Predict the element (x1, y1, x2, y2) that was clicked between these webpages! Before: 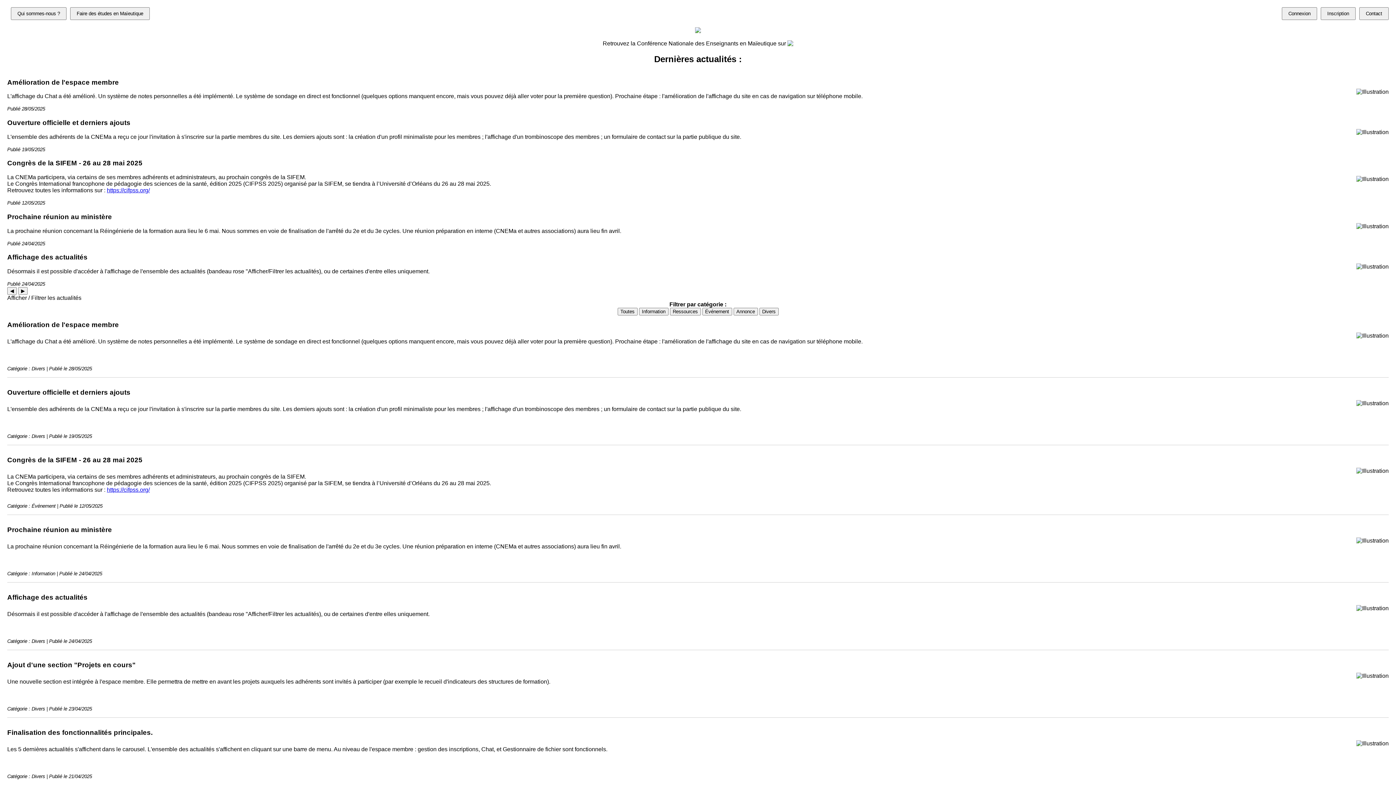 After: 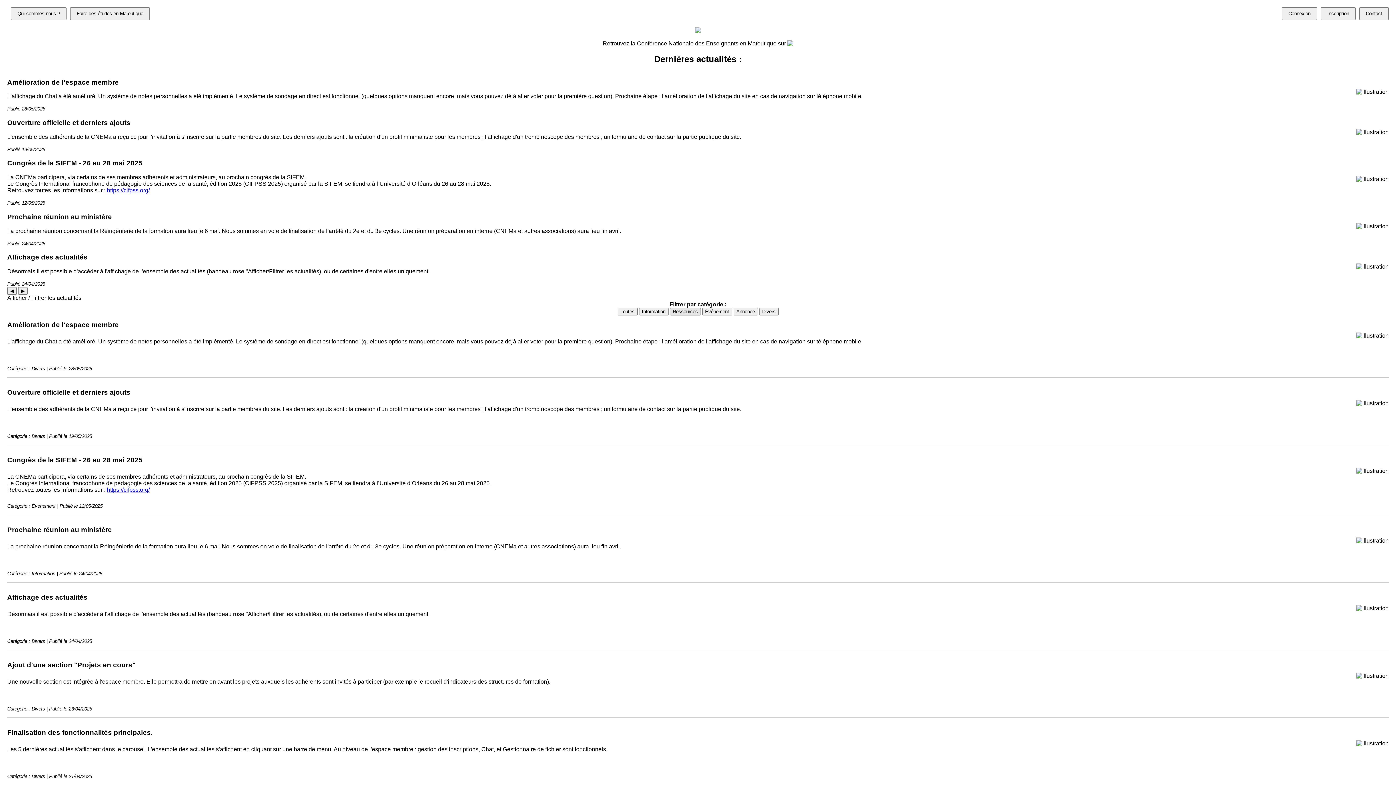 Action: label: Ressources bbox: (670, 308, 700, 315)